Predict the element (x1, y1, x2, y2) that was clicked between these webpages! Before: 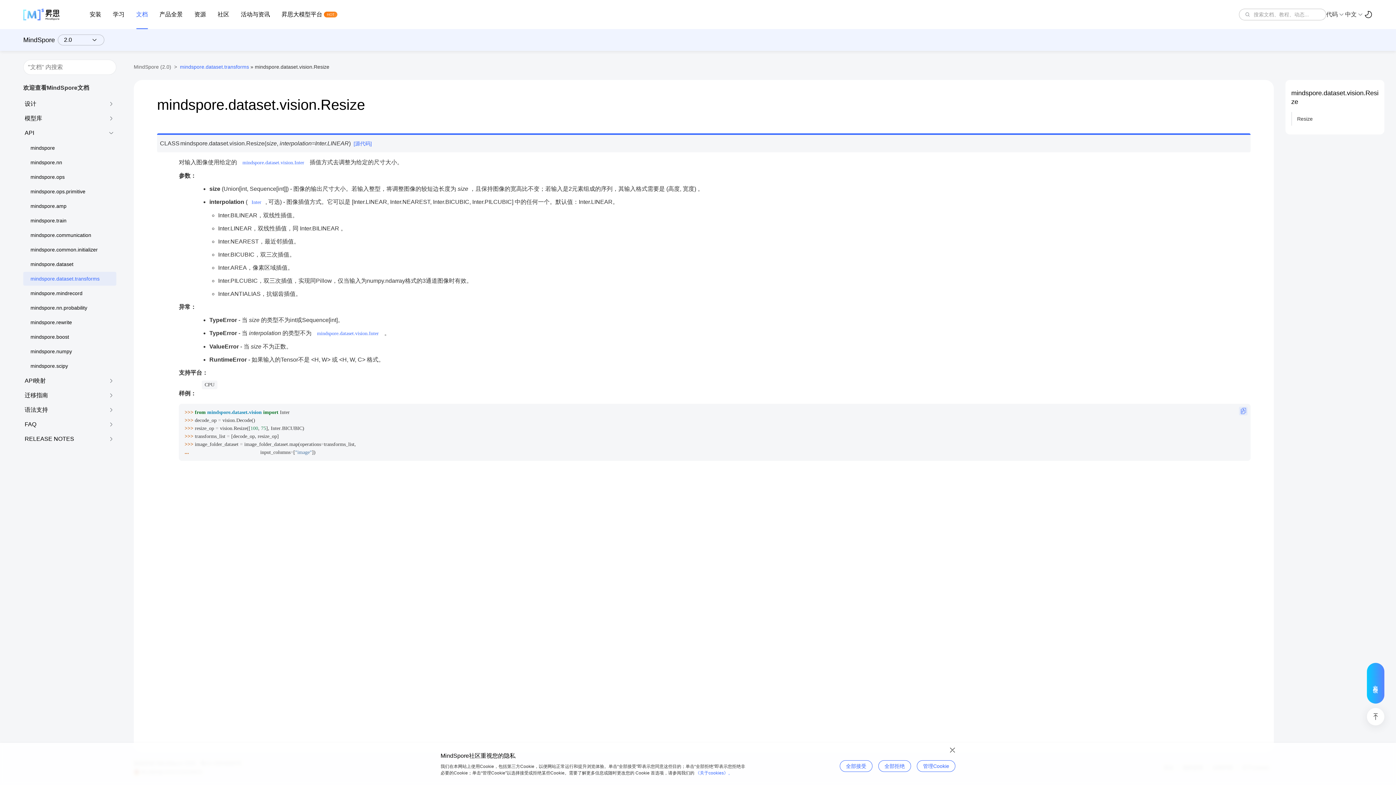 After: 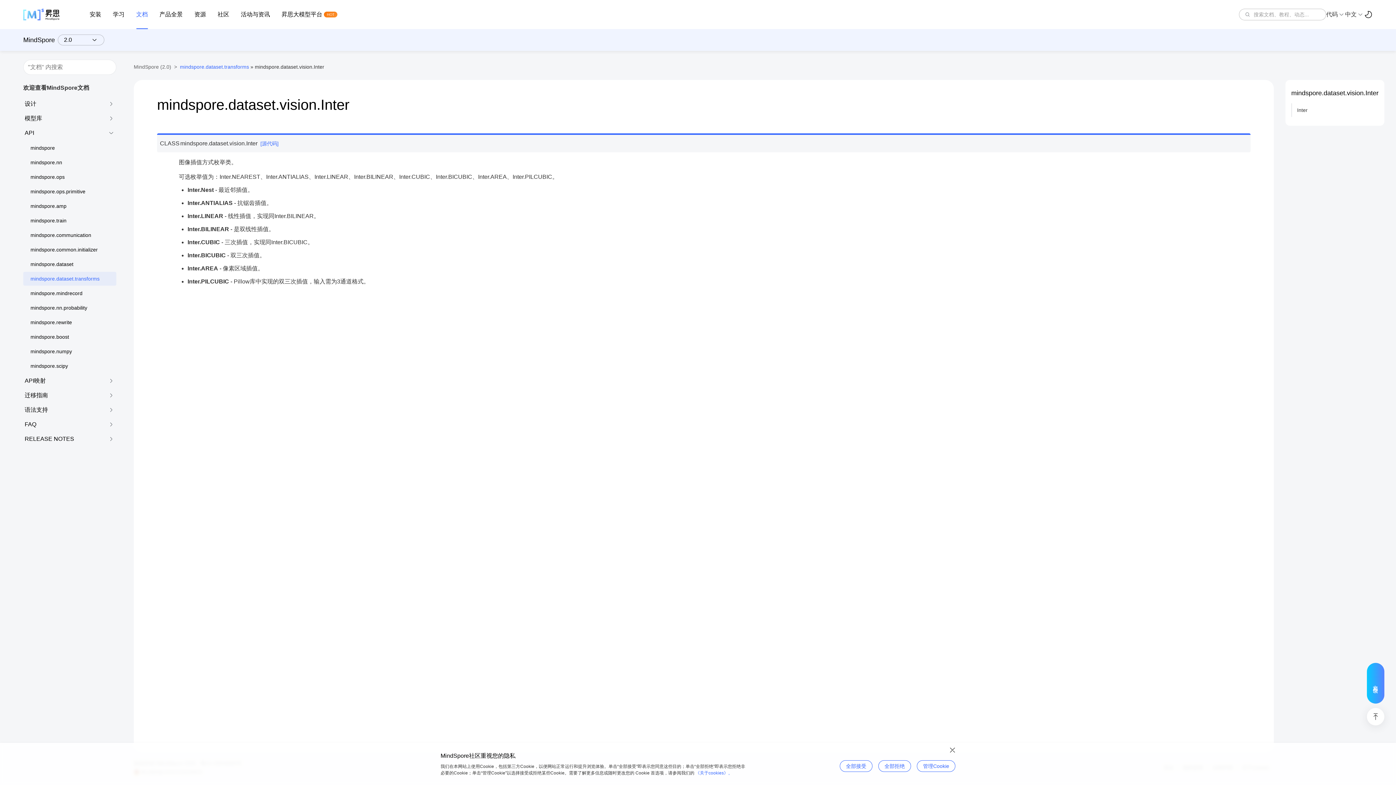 Action: bbox: (313, 330, 382, 336) label: mindspore.dataset.vision.Inter